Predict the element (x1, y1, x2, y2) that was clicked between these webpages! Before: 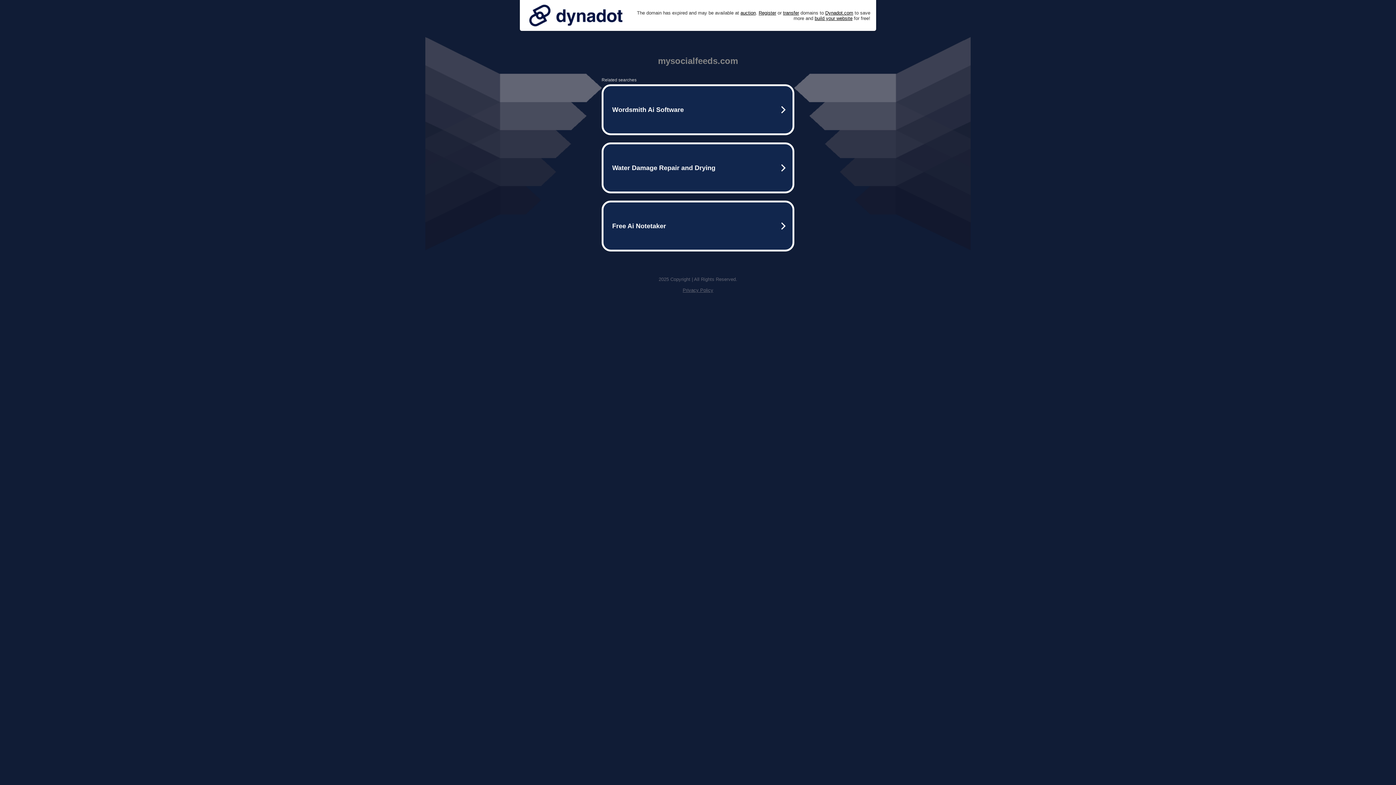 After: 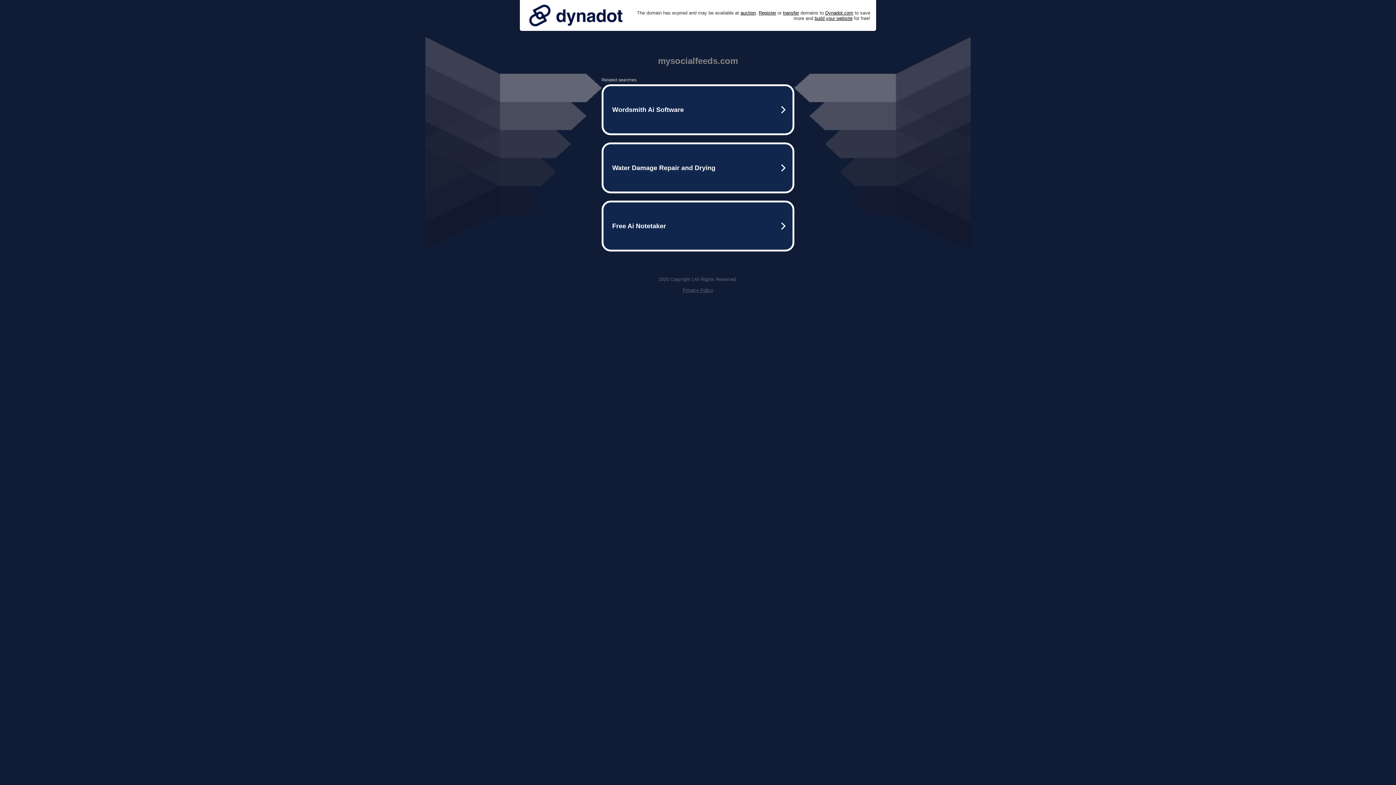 Action: label: Privacy Policy bbox: (682, 287, 713, 293)